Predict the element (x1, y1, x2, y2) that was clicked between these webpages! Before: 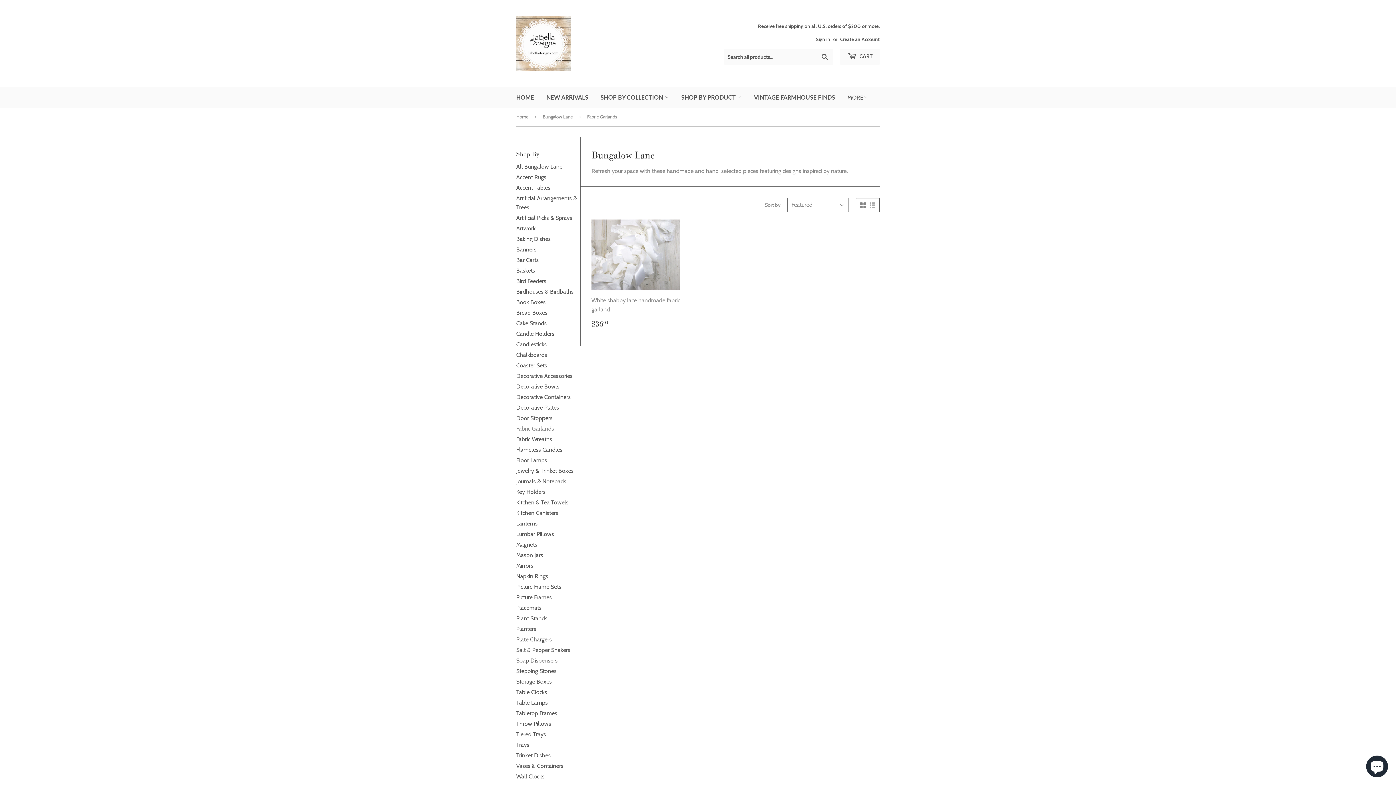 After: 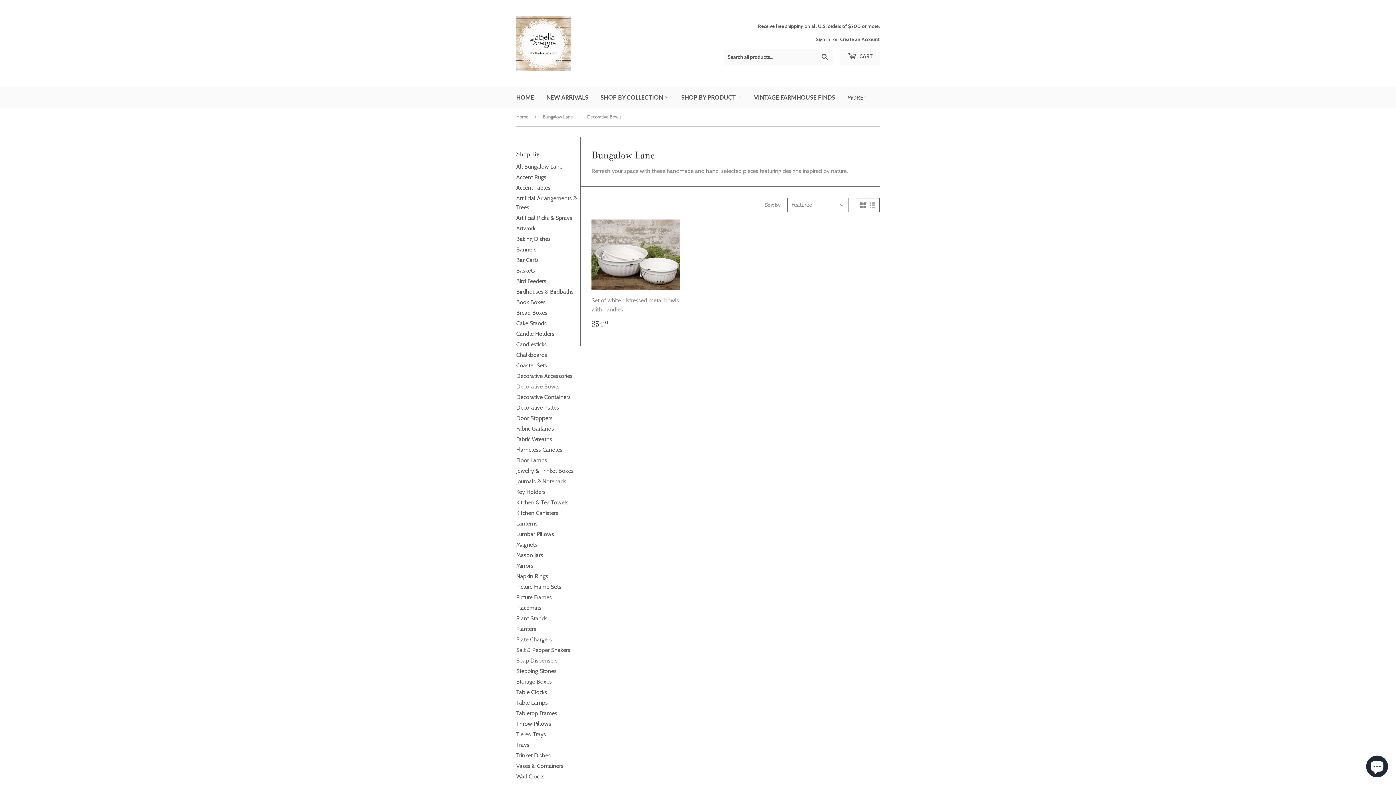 Action: bbox: (516, 383, 559, 390) label: Decorative Bowls